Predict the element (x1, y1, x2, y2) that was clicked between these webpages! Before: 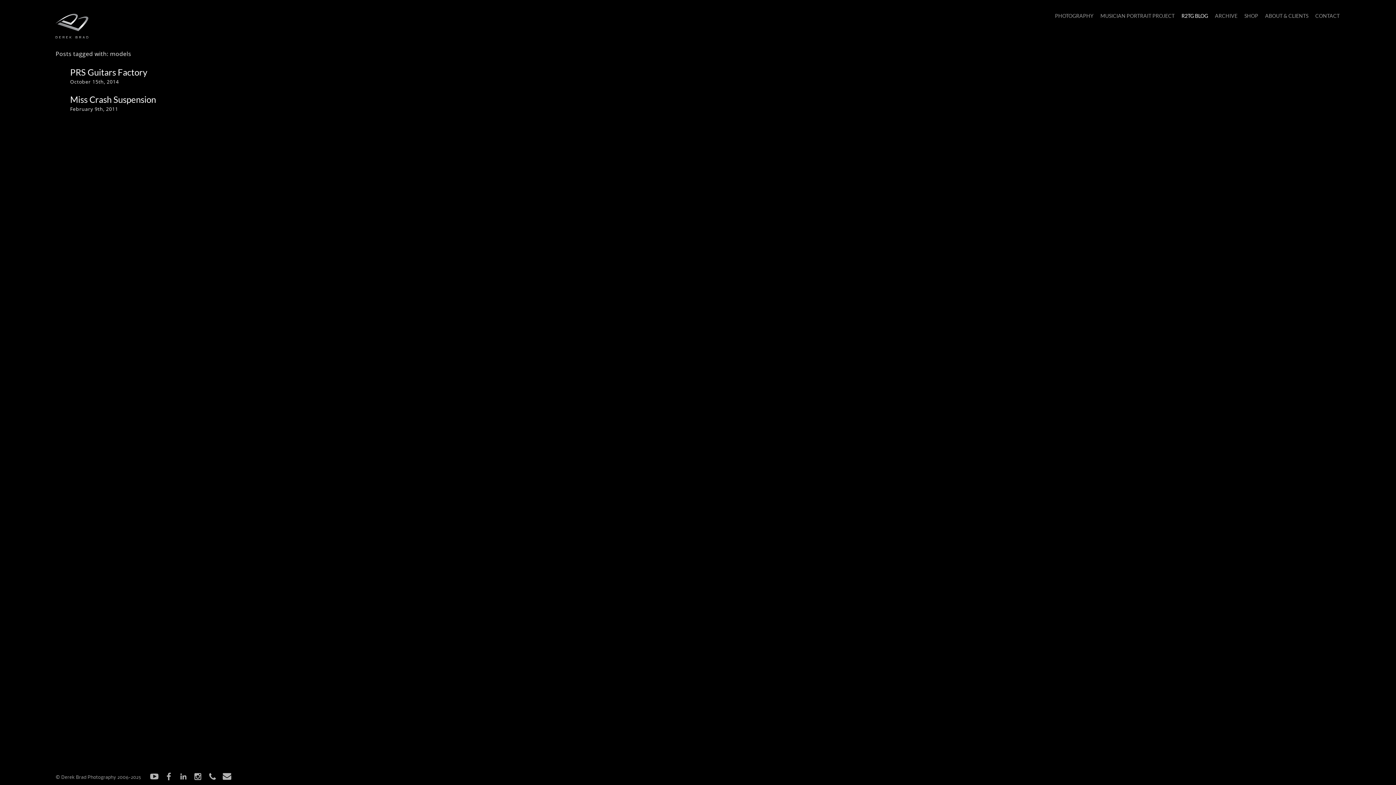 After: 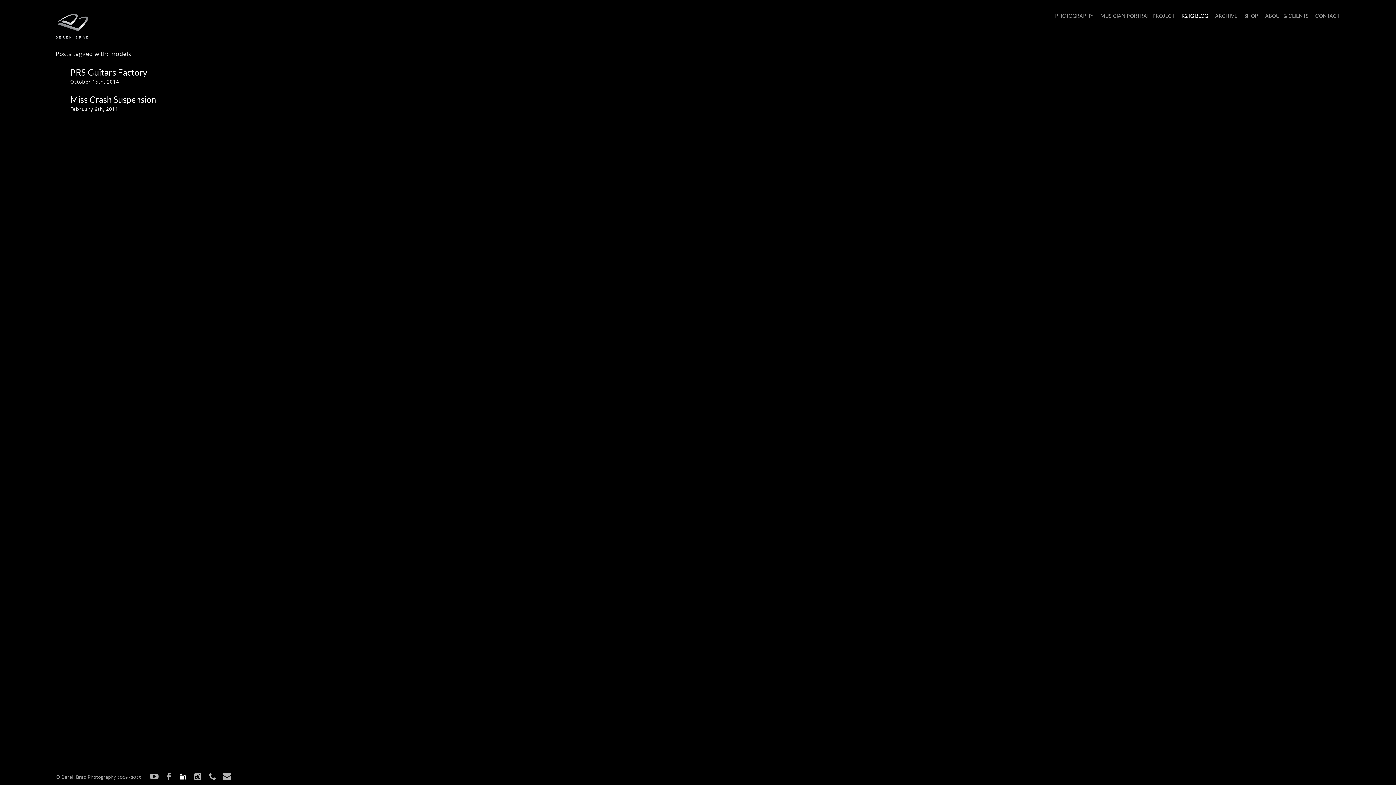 Action: bbox: (177, 770, 189, 782)